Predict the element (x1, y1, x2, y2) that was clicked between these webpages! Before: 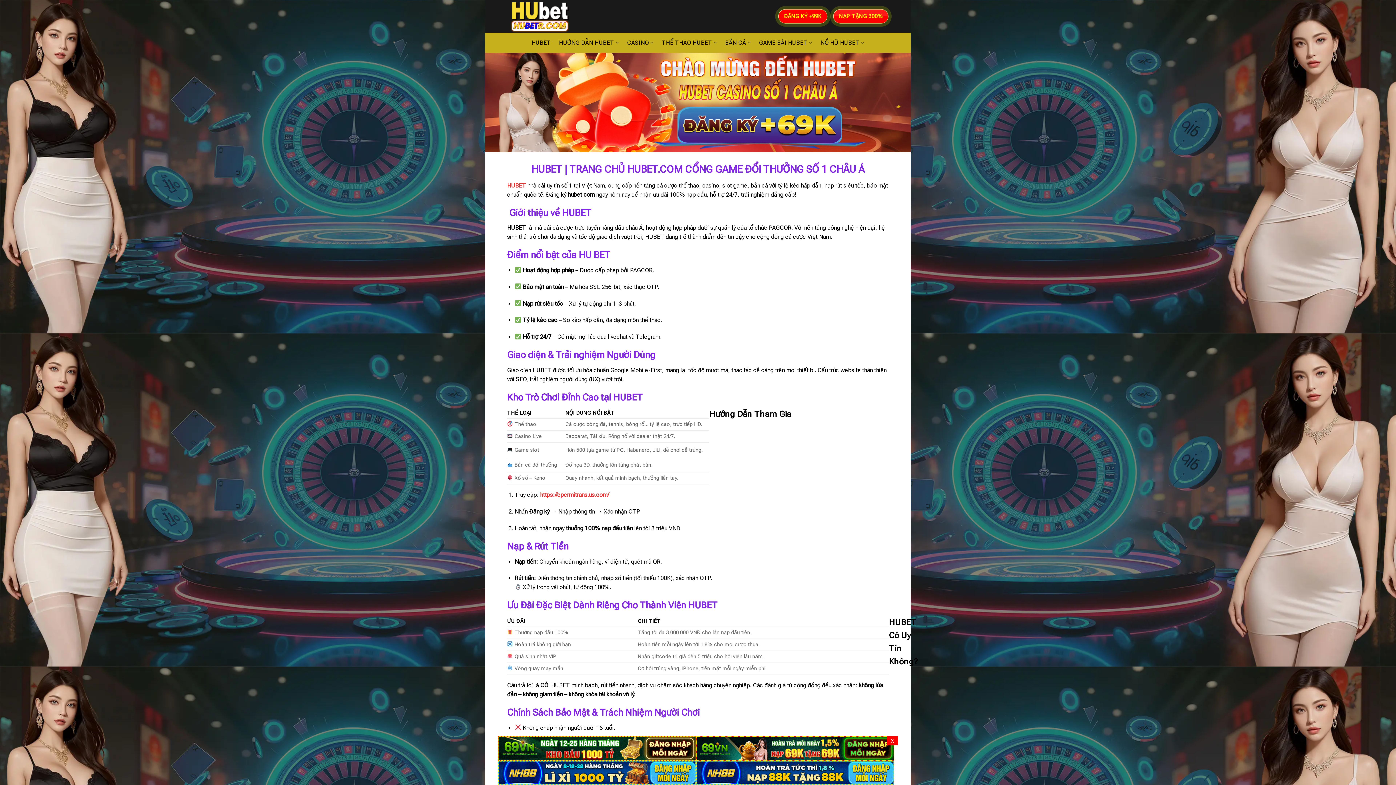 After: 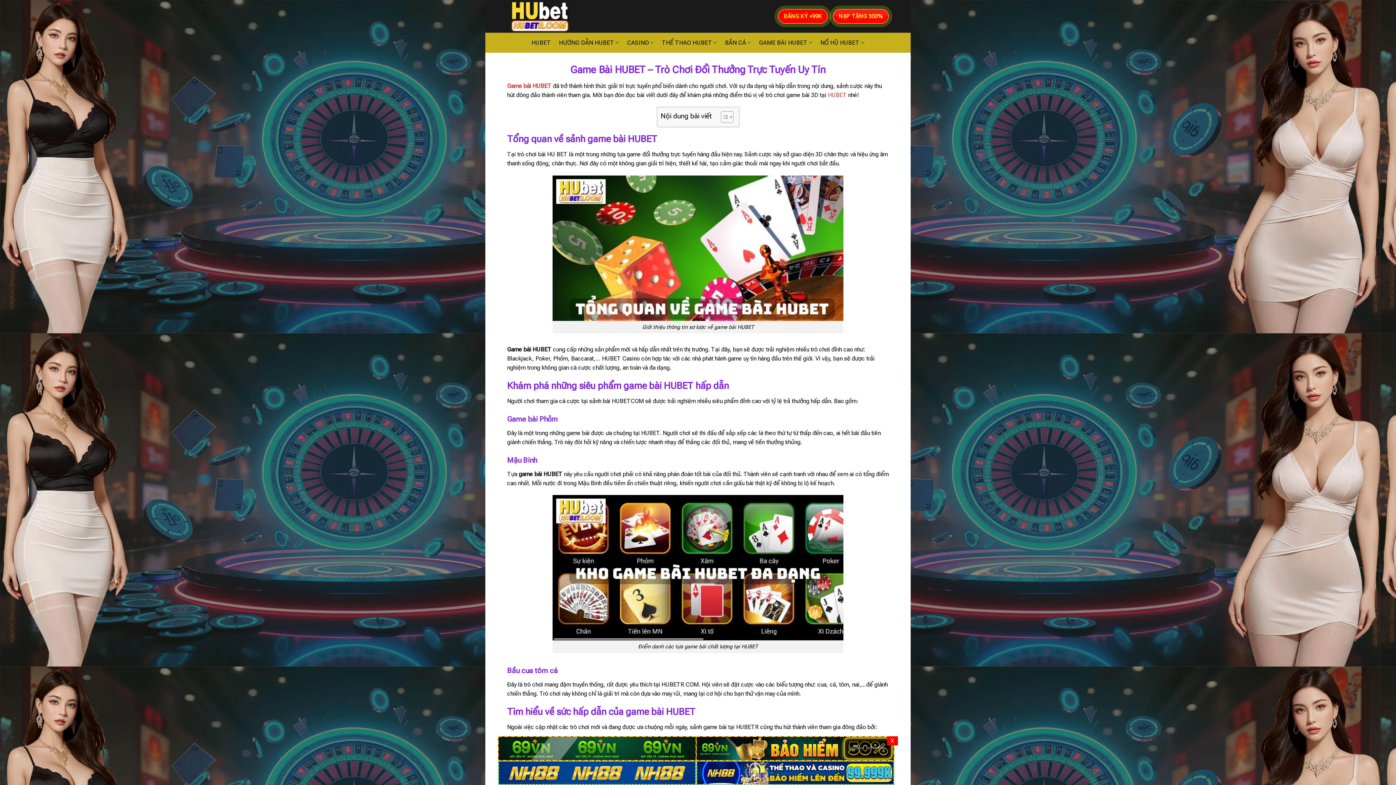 Action: label: GAME BÀI HUBET bbox: (759, 35, 812, 49)